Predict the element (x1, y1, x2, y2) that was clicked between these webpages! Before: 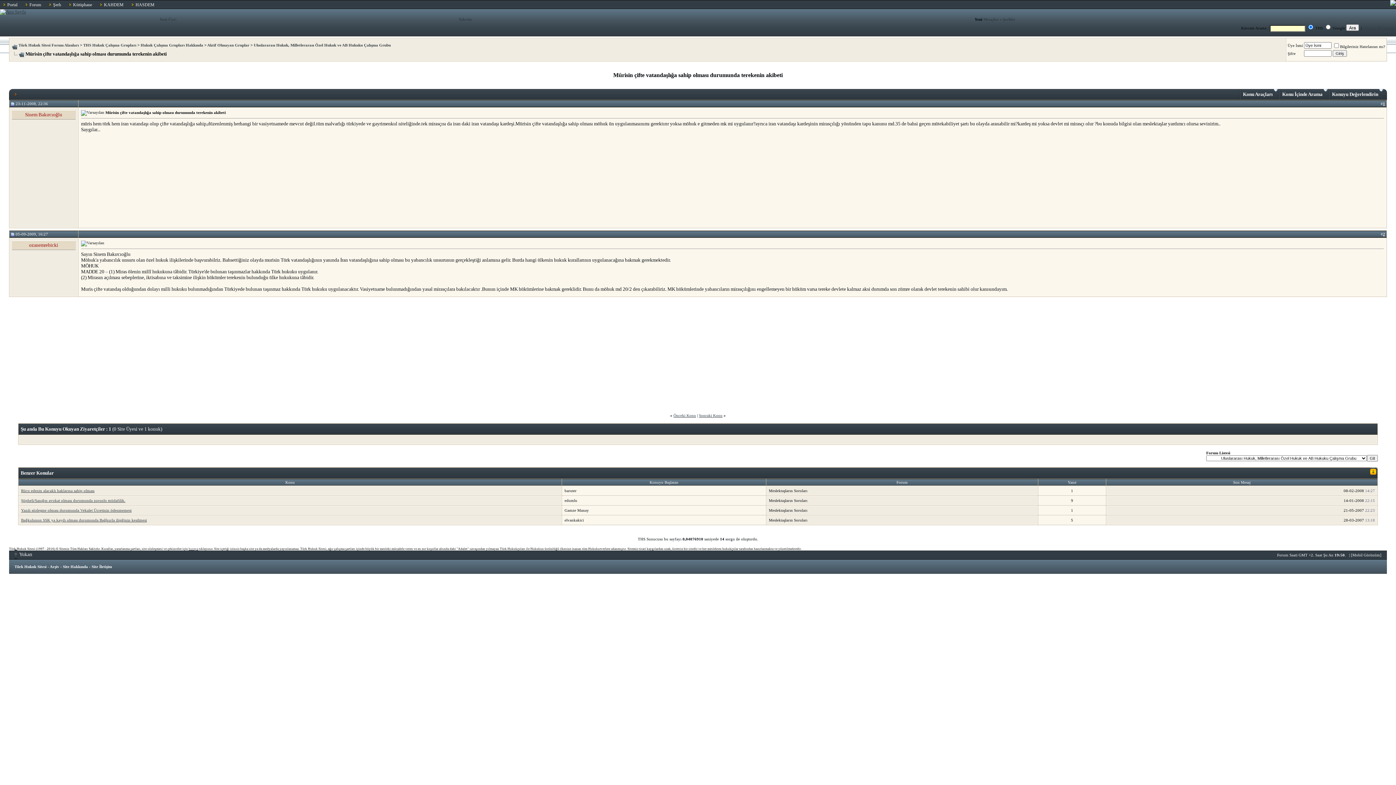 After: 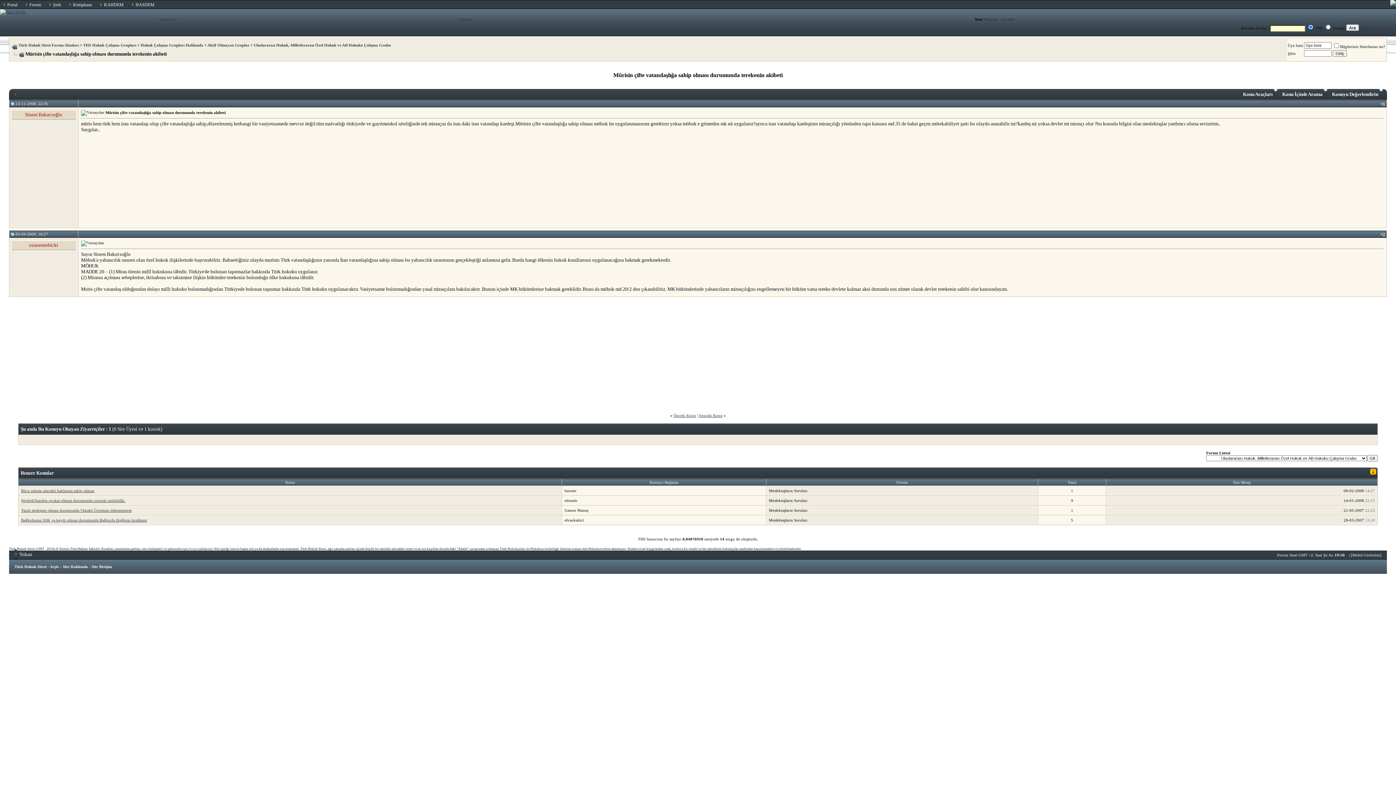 Action: bbox: (188, 547, 198, 550) label: buraya